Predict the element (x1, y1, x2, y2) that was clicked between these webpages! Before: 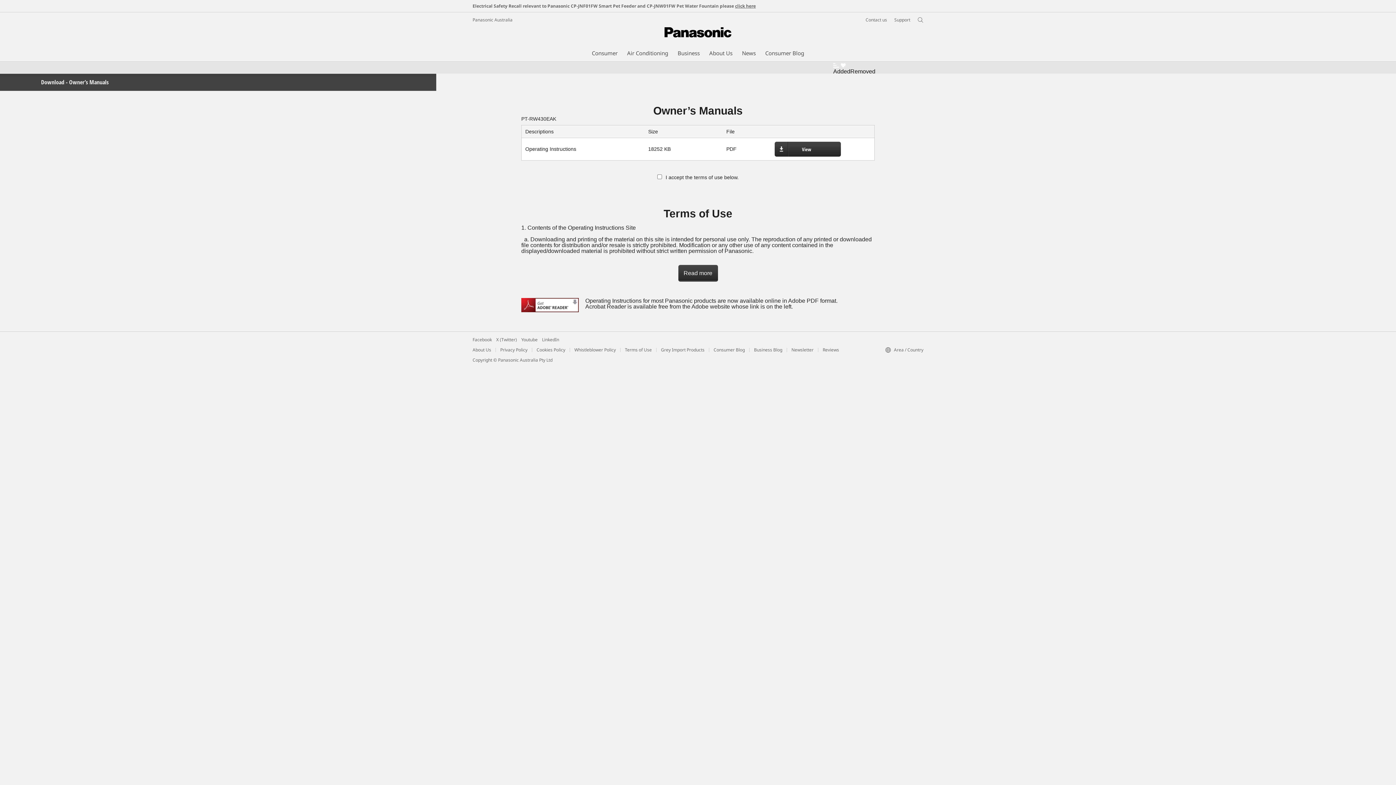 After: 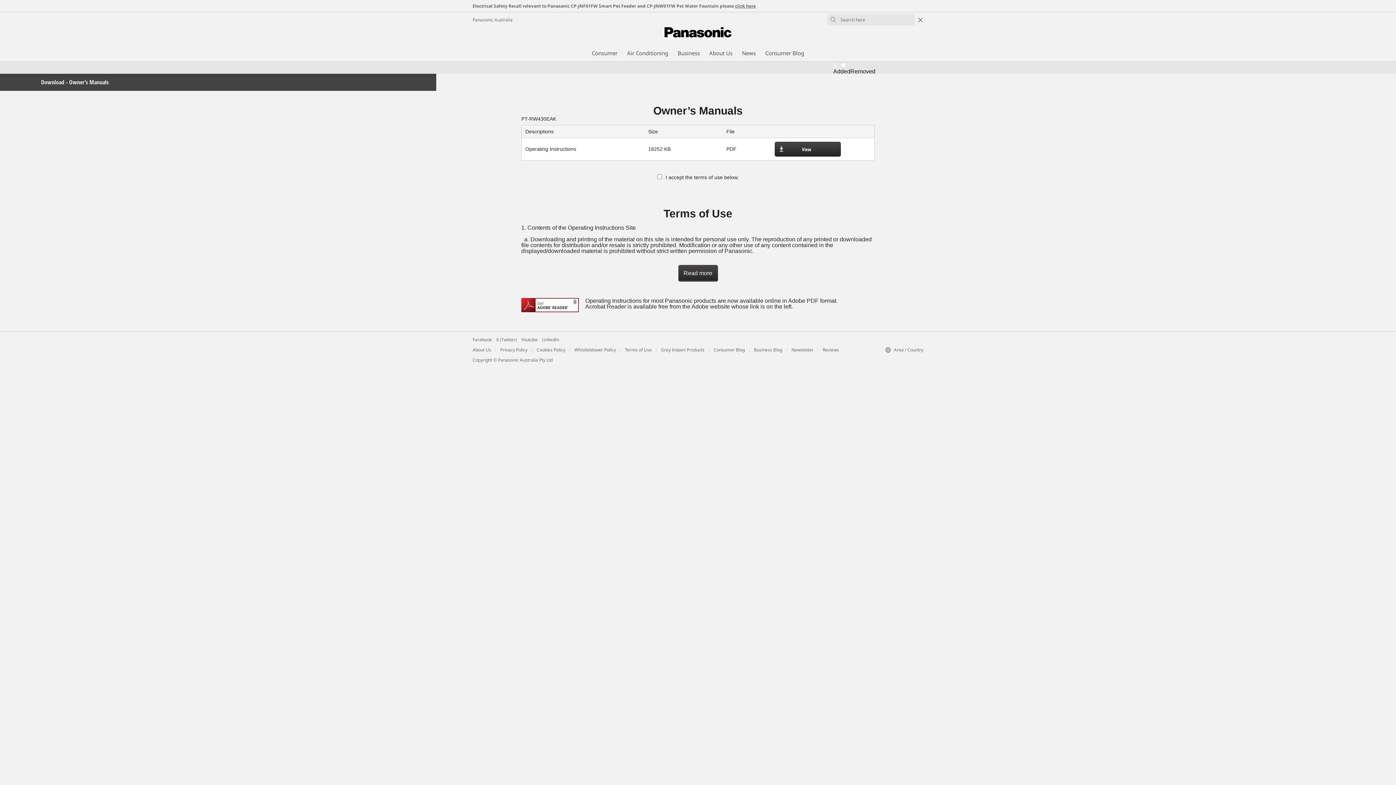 Action: bbox: (917, 17, 923, 22)